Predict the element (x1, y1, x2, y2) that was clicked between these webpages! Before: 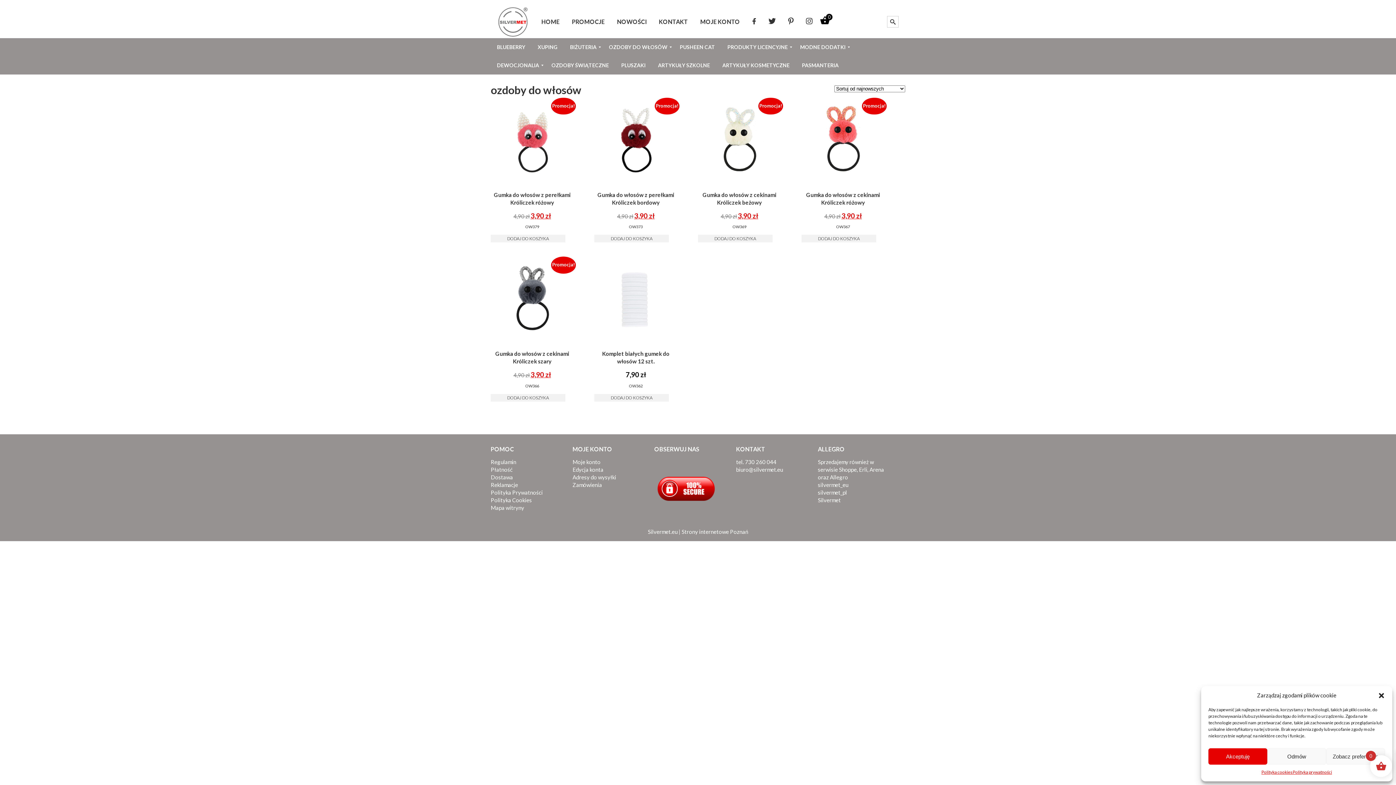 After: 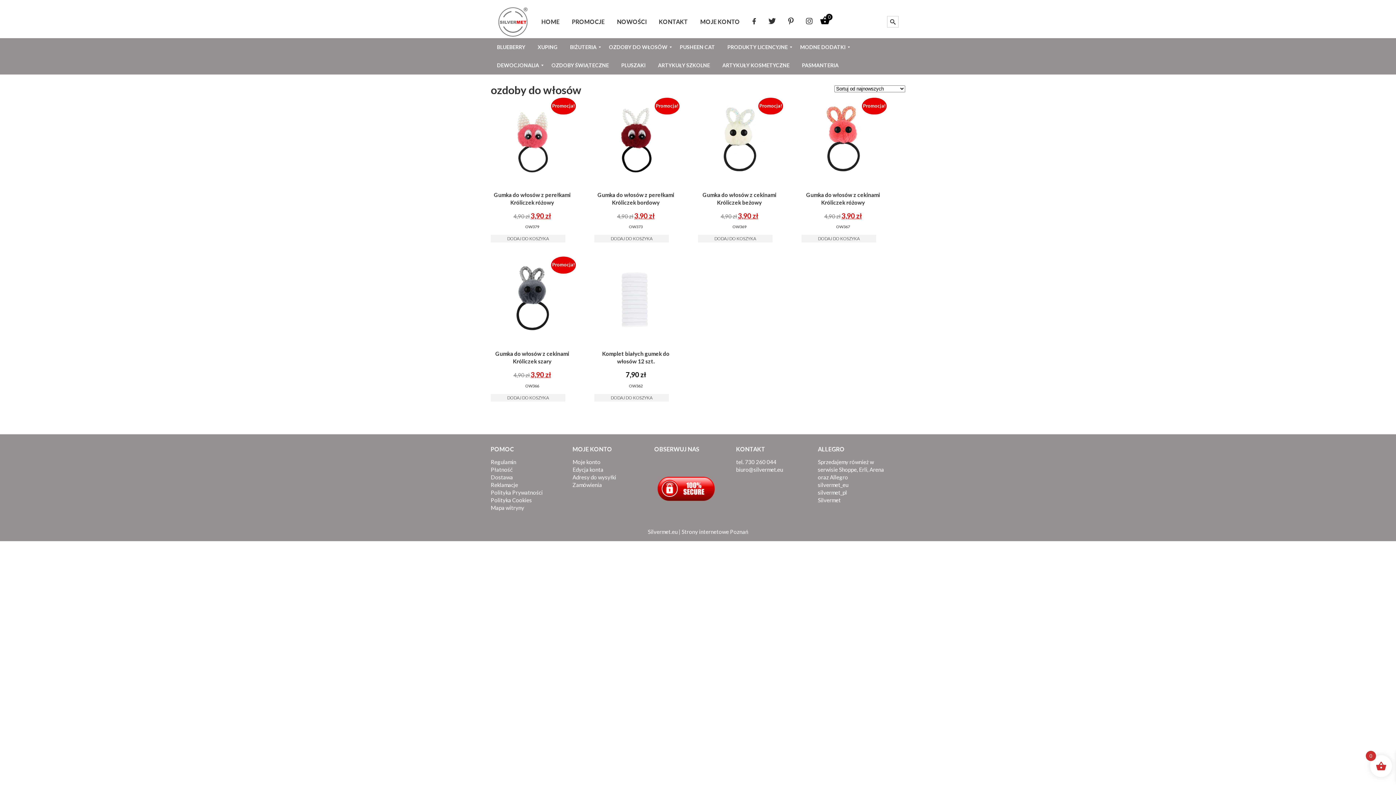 Action: label: Akceptuję bbox: (1208, 748, 1267, 765)